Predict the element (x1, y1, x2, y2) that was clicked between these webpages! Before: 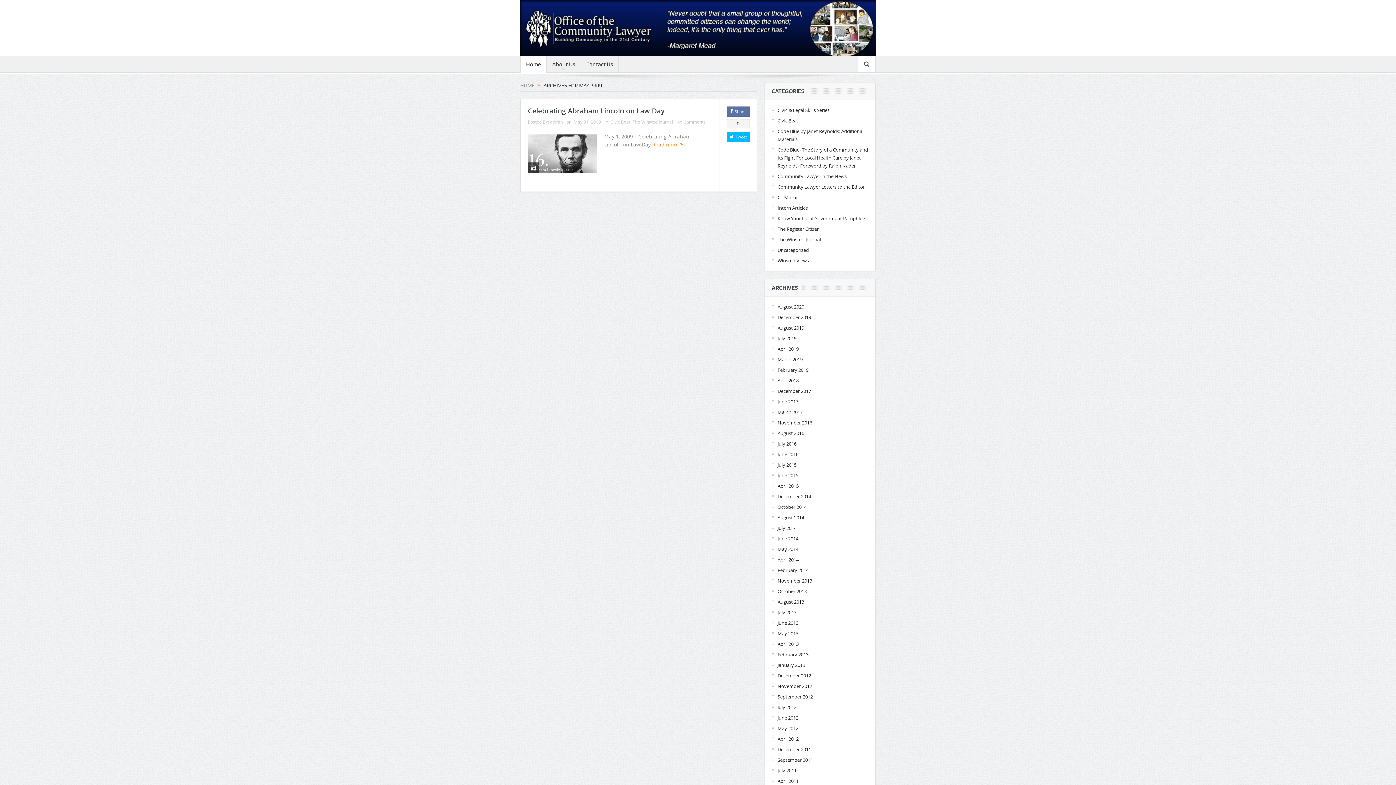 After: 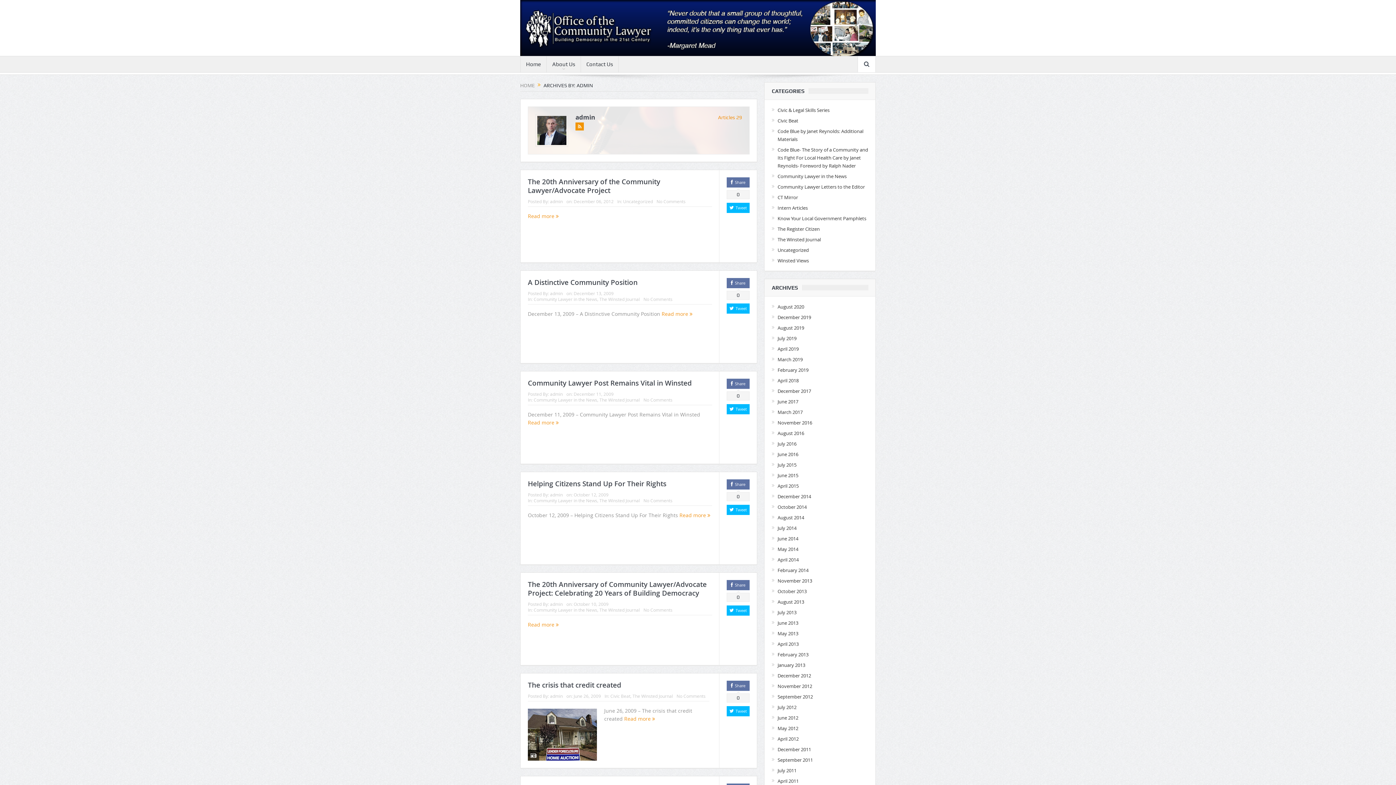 Action: label: admin bbox: (550, 118, 562, 124)